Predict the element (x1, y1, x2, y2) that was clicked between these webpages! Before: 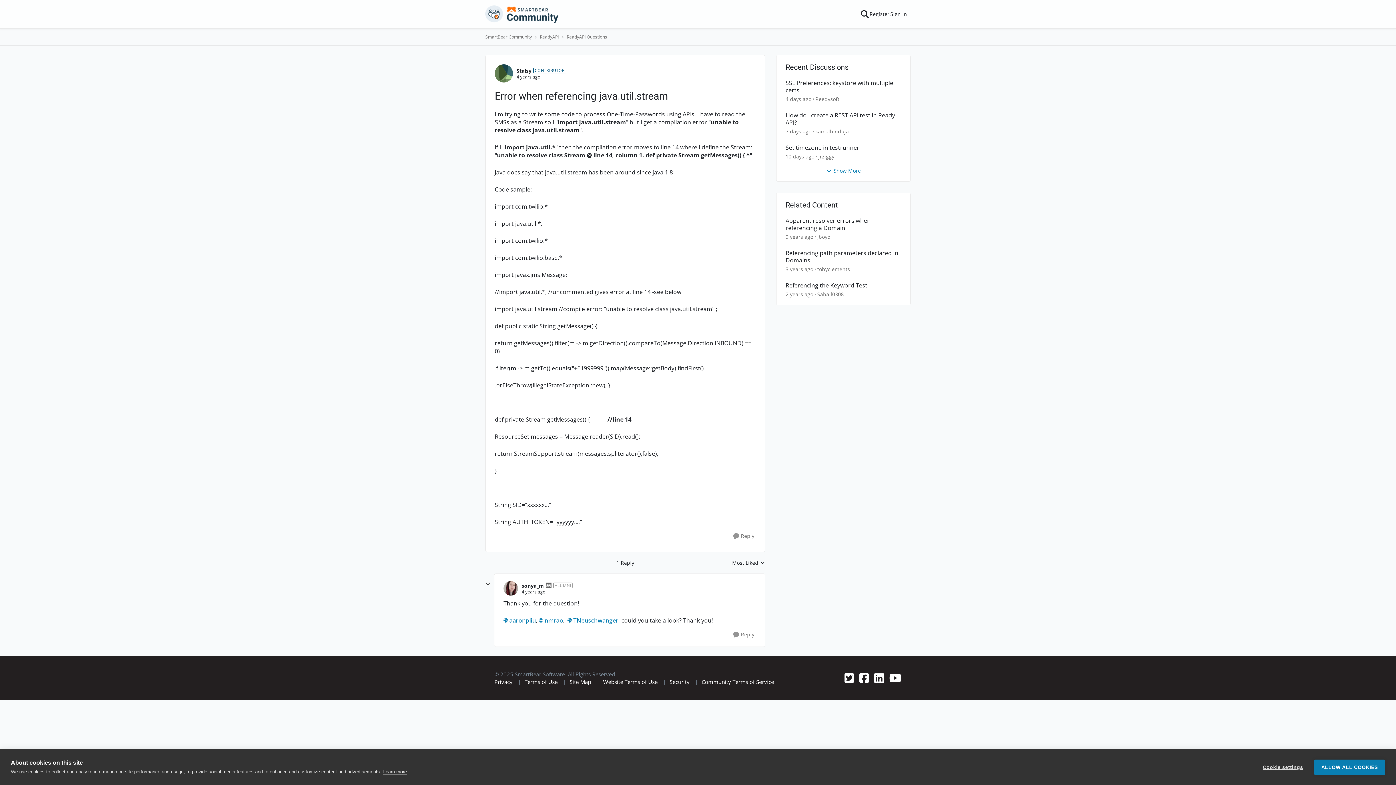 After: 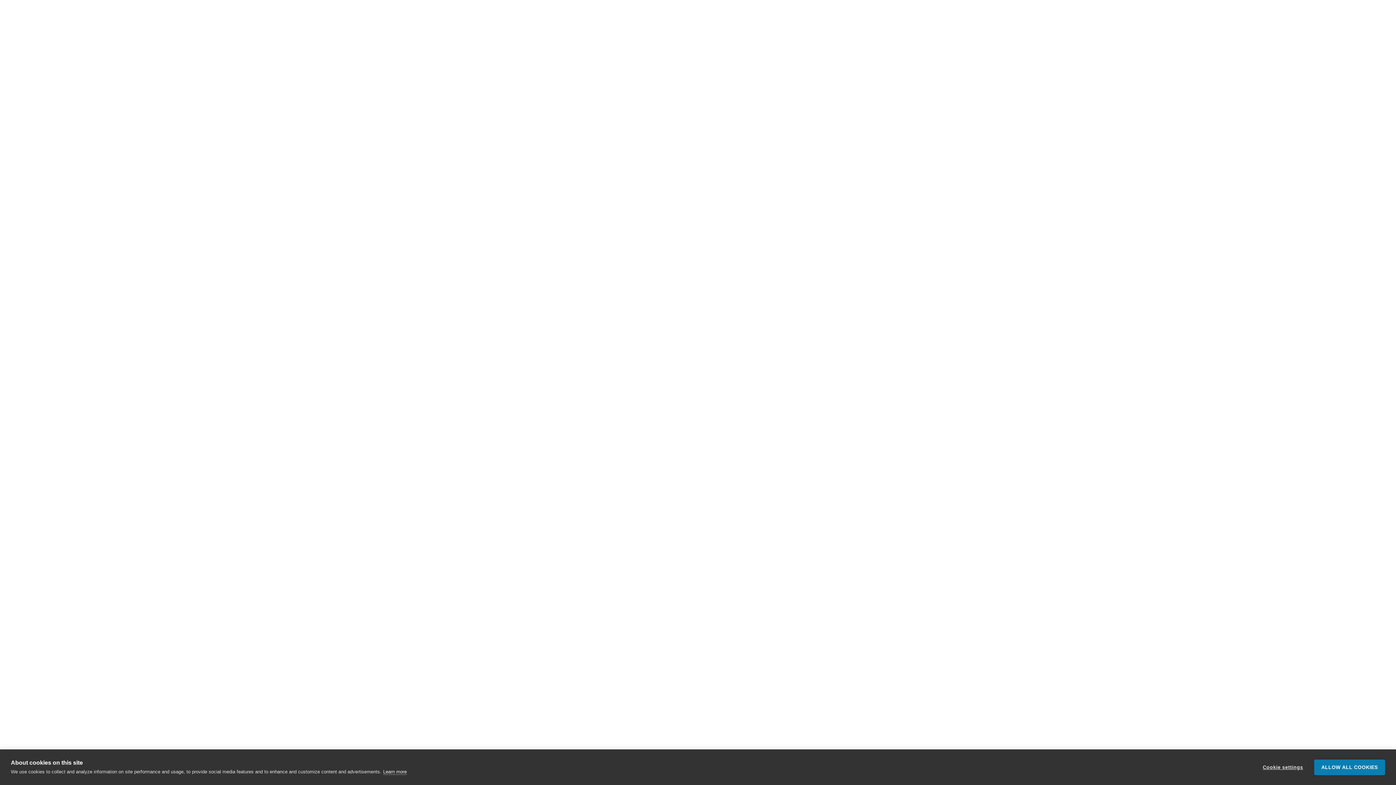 Action: bbox: (785, 111, 901, 126) label: How do I create a REST API test in Ready API?